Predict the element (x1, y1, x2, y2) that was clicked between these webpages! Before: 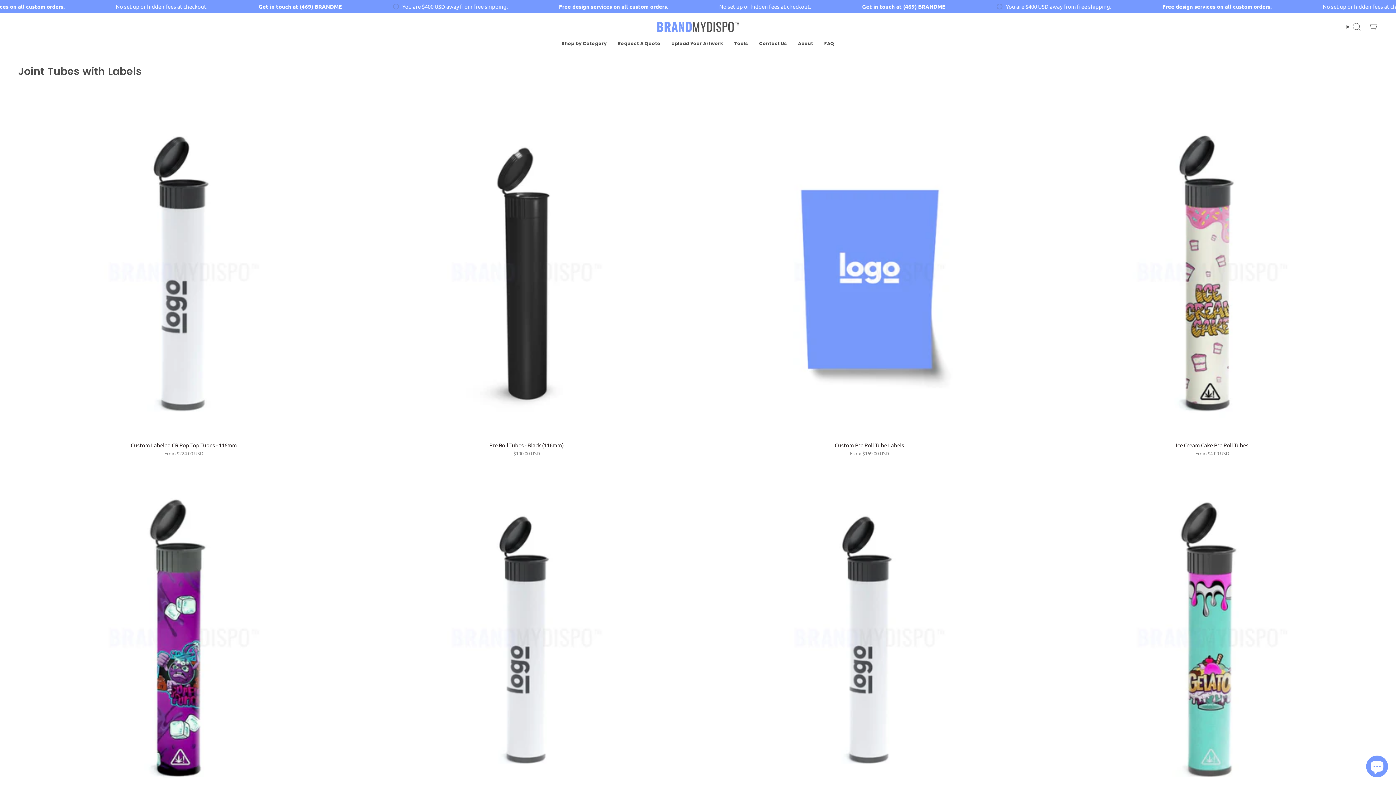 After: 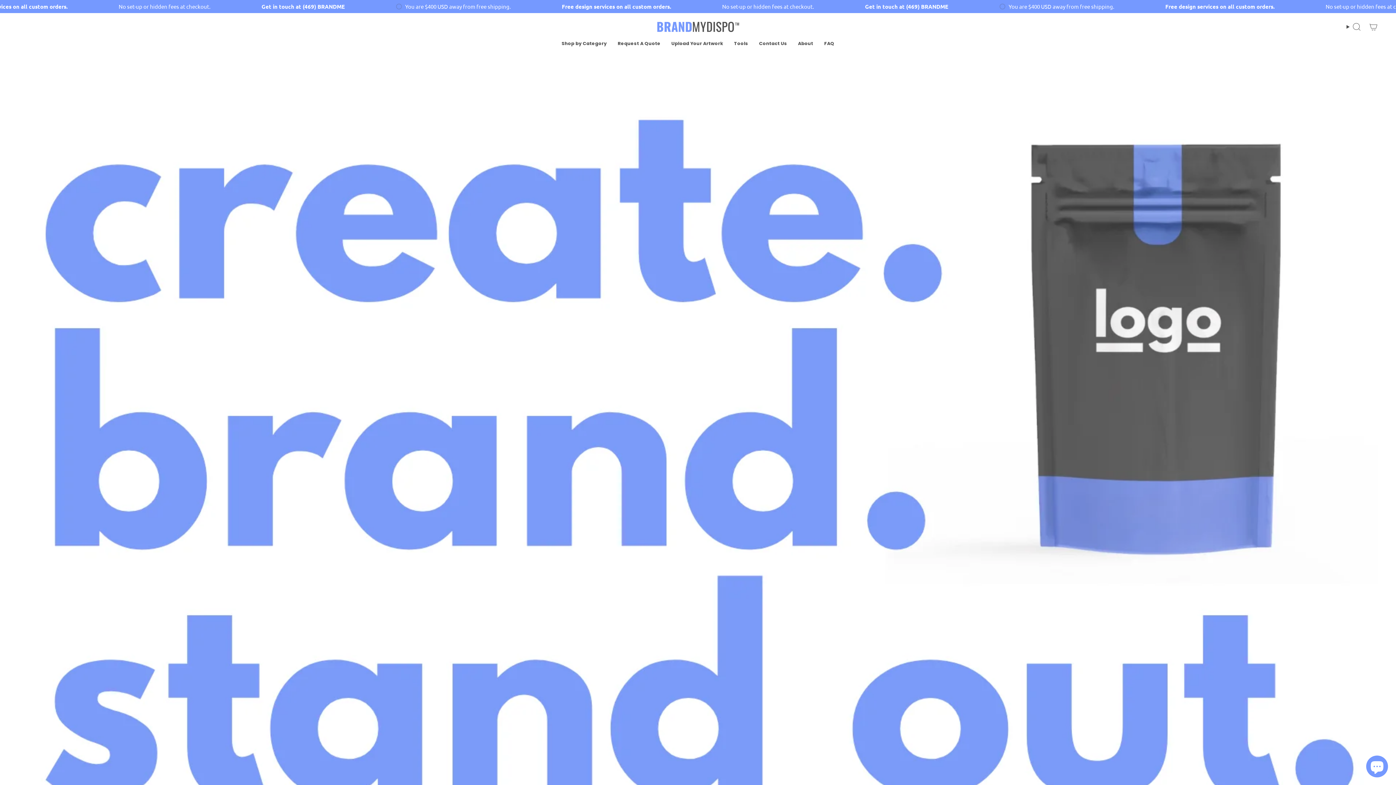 Action: bbox: (657, 21, 739, 32)